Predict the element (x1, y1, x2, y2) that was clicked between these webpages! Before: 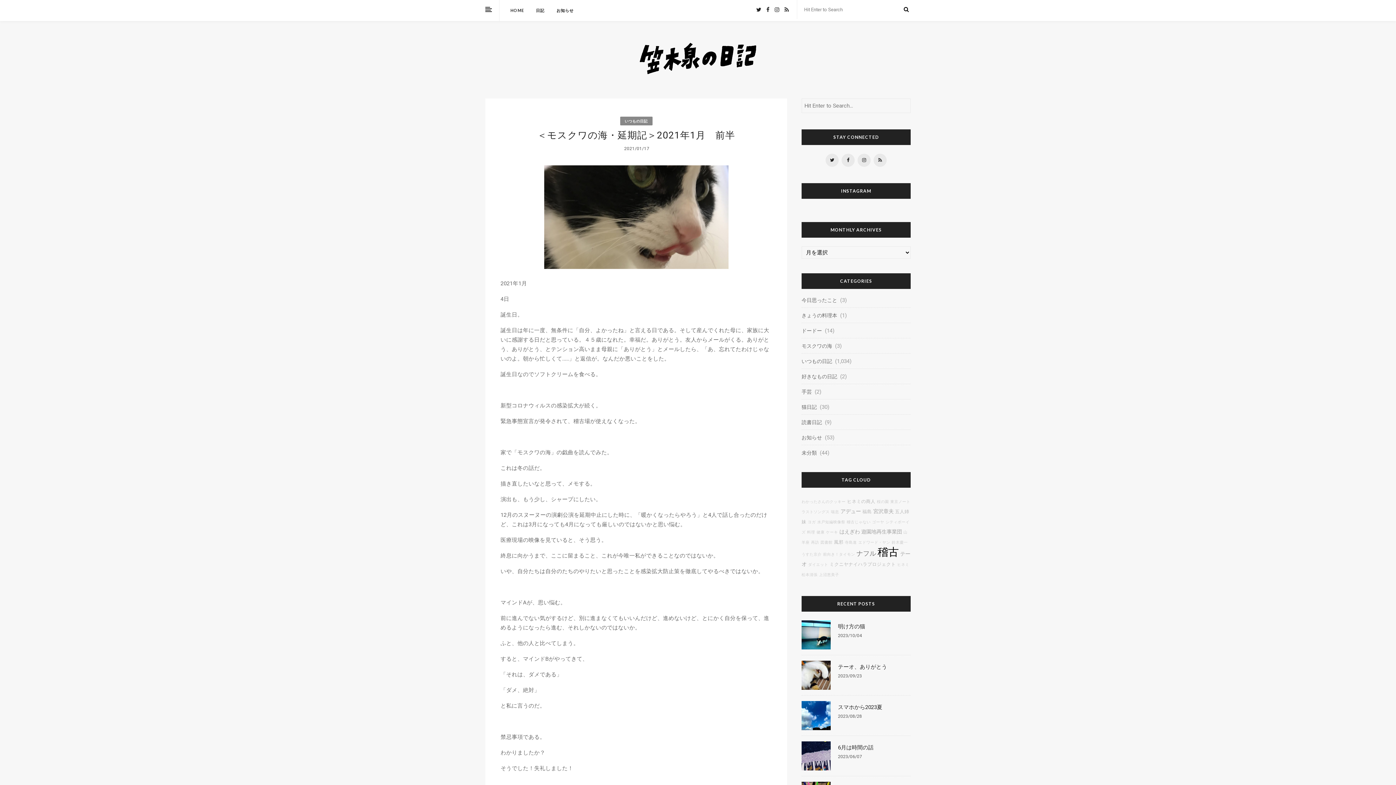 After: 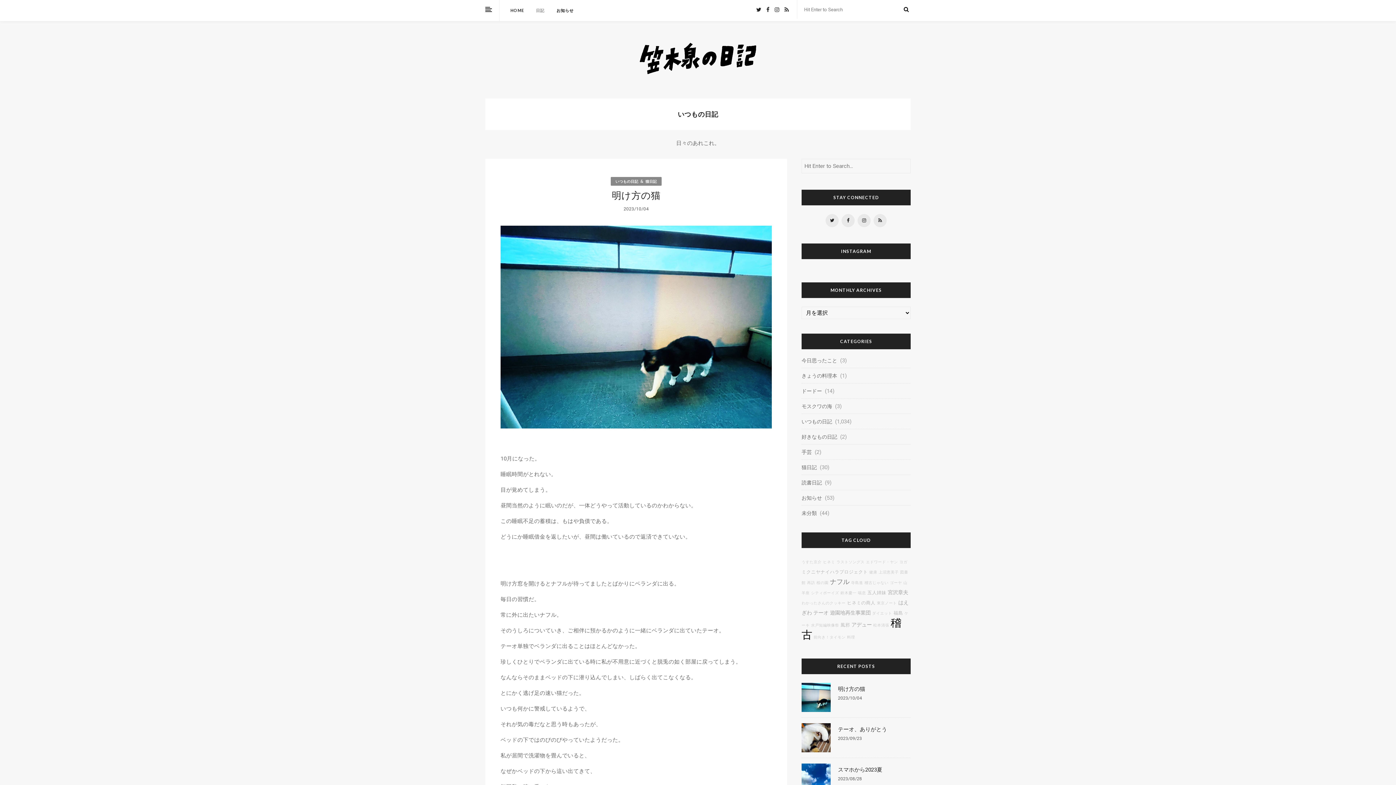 Action: bbox: (801, 356, 832, 366) label: いつもの日記